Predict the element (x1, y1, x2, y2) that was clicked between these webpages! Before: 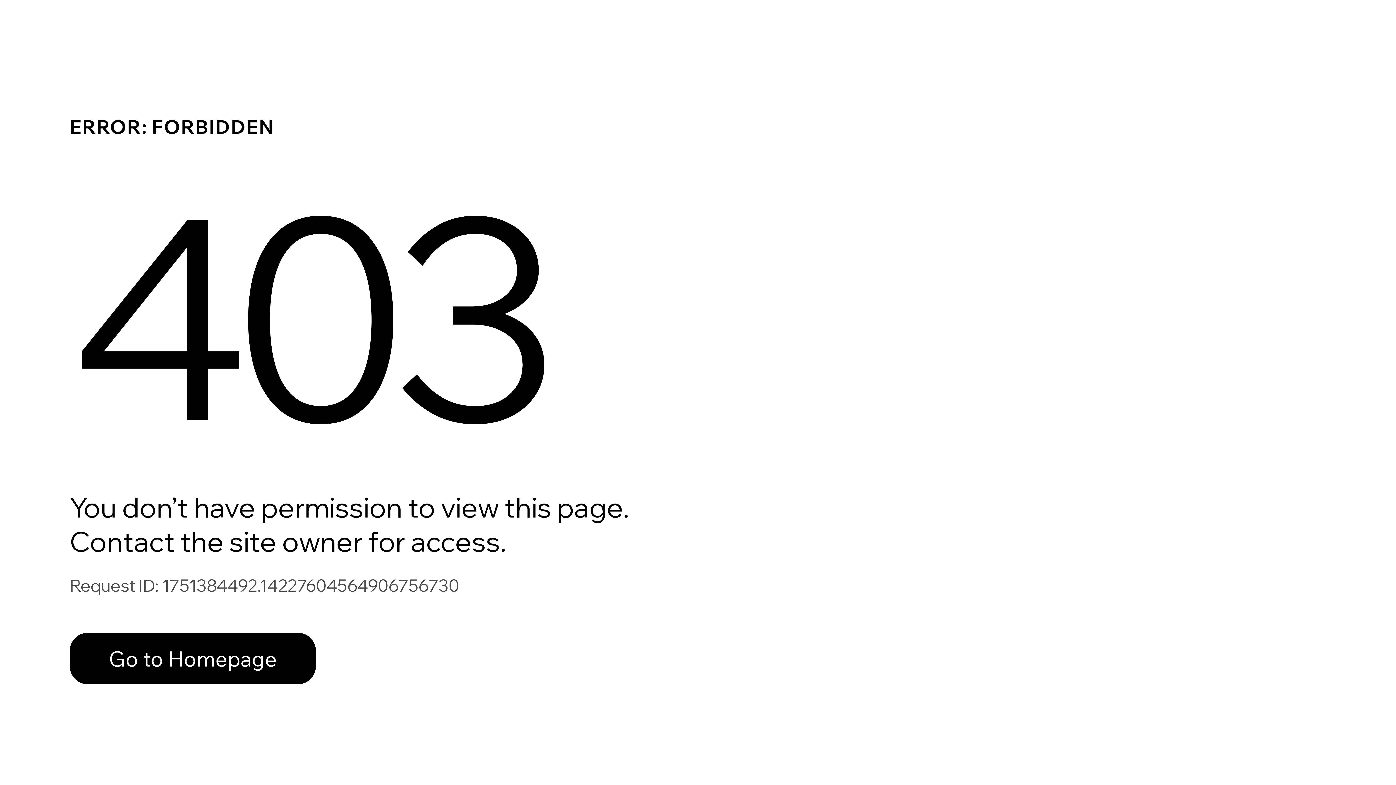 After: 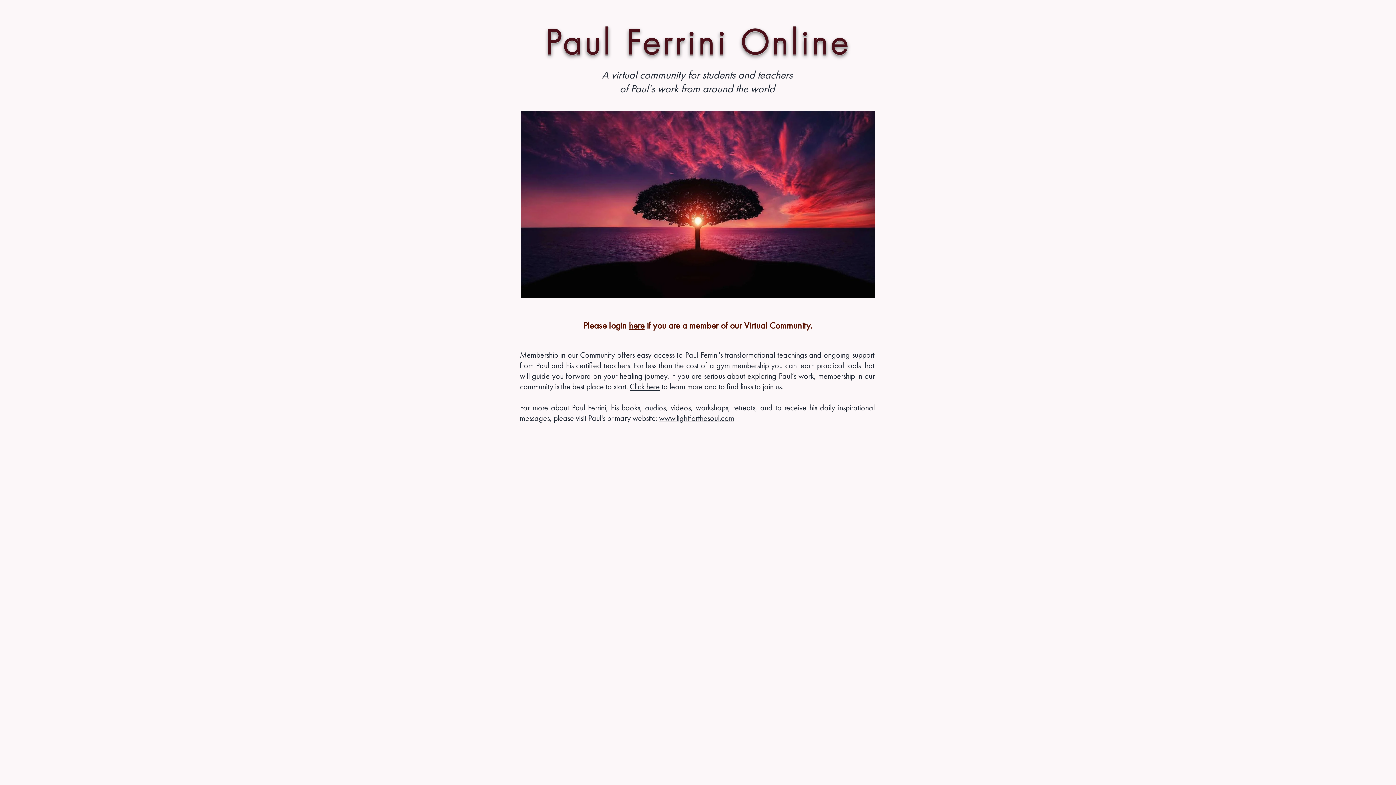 Action: bbox: (69, 617, 768, 694) label: Go to Homepage